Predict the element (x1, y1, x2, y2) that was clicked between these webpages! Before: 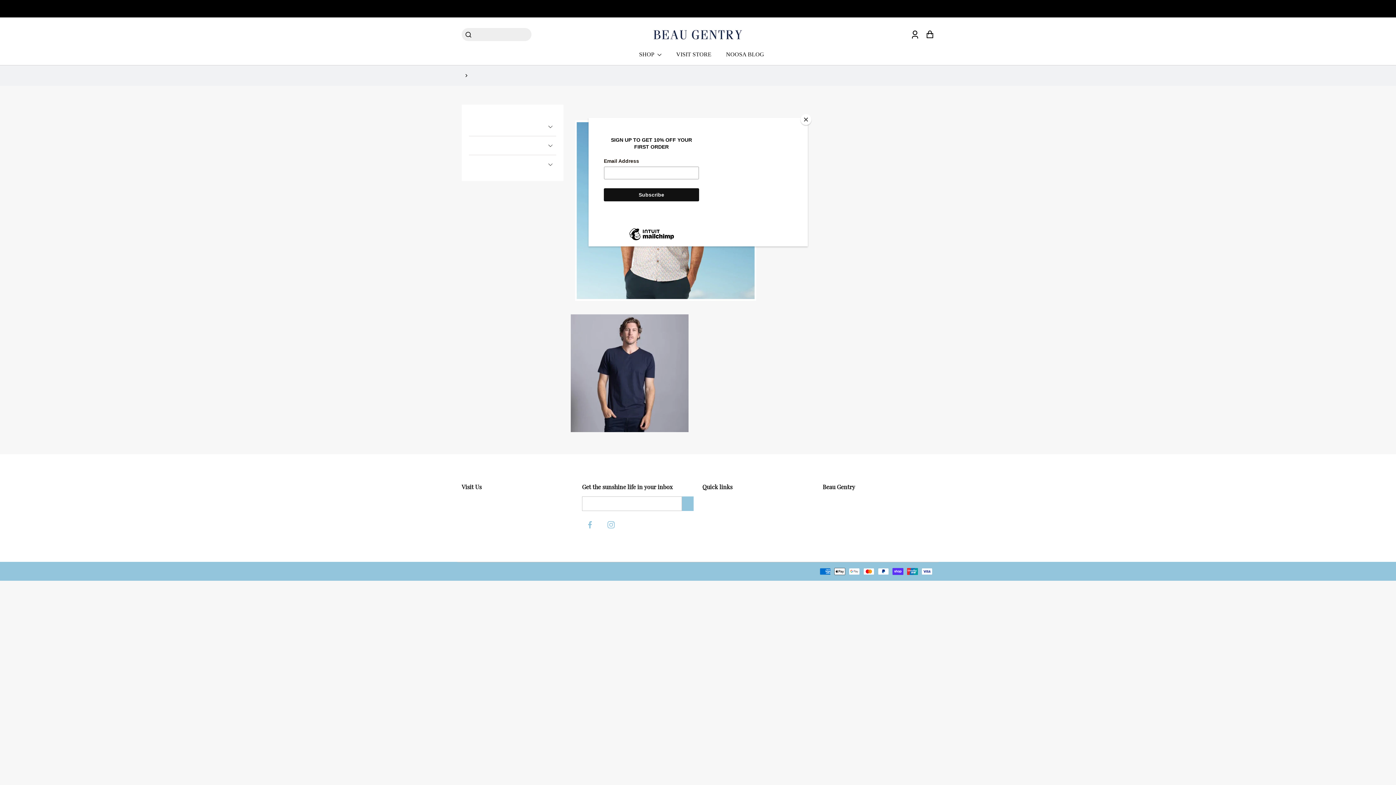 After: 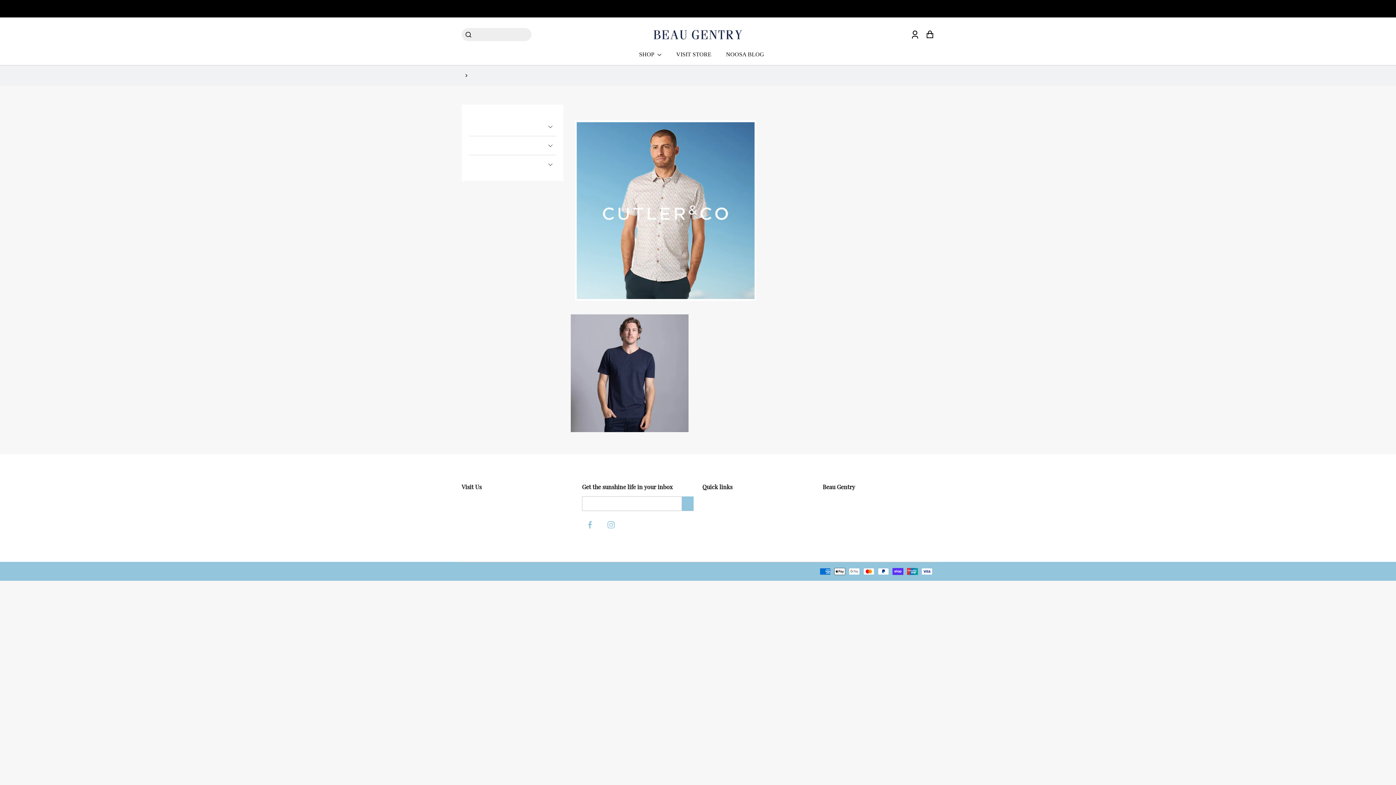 Action: label: Close bbox: (800, 114, 811, 125)